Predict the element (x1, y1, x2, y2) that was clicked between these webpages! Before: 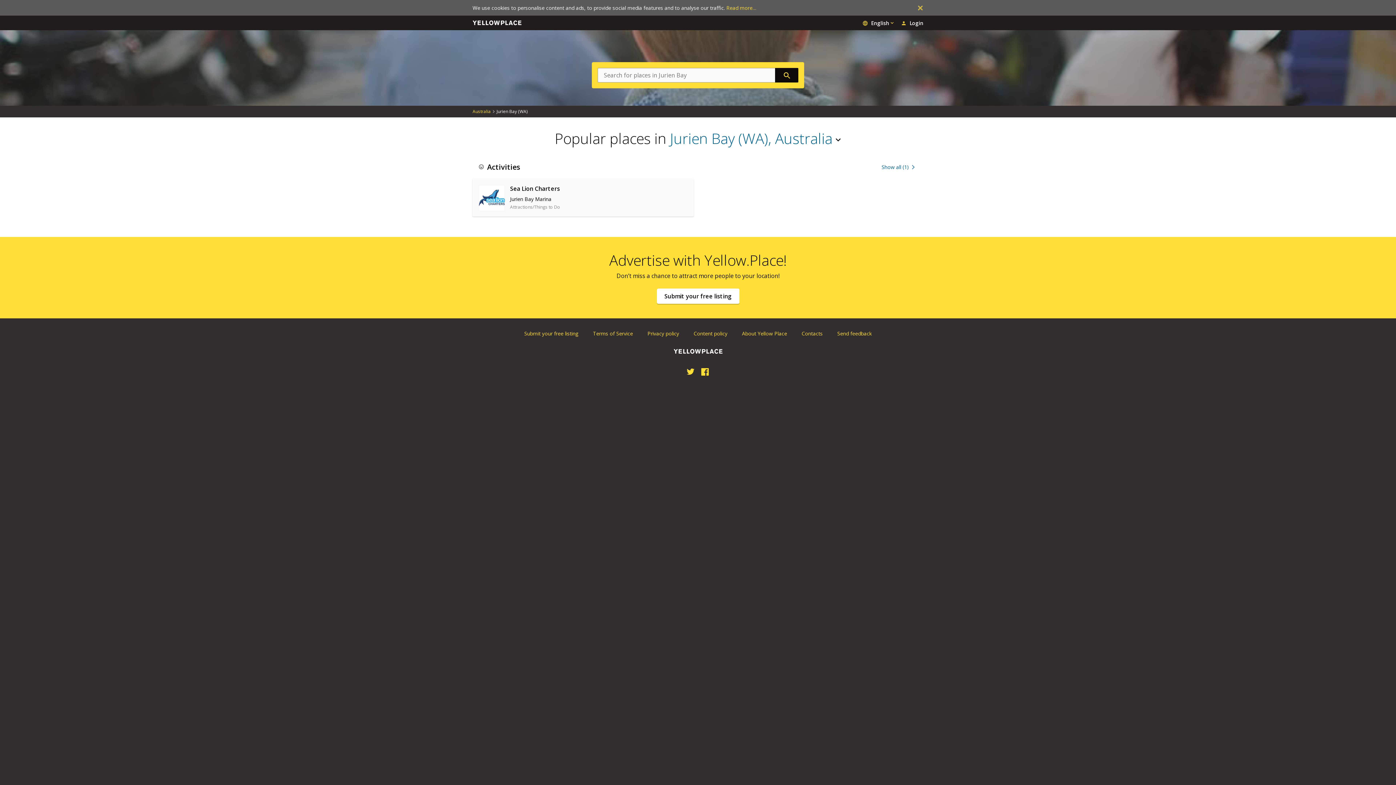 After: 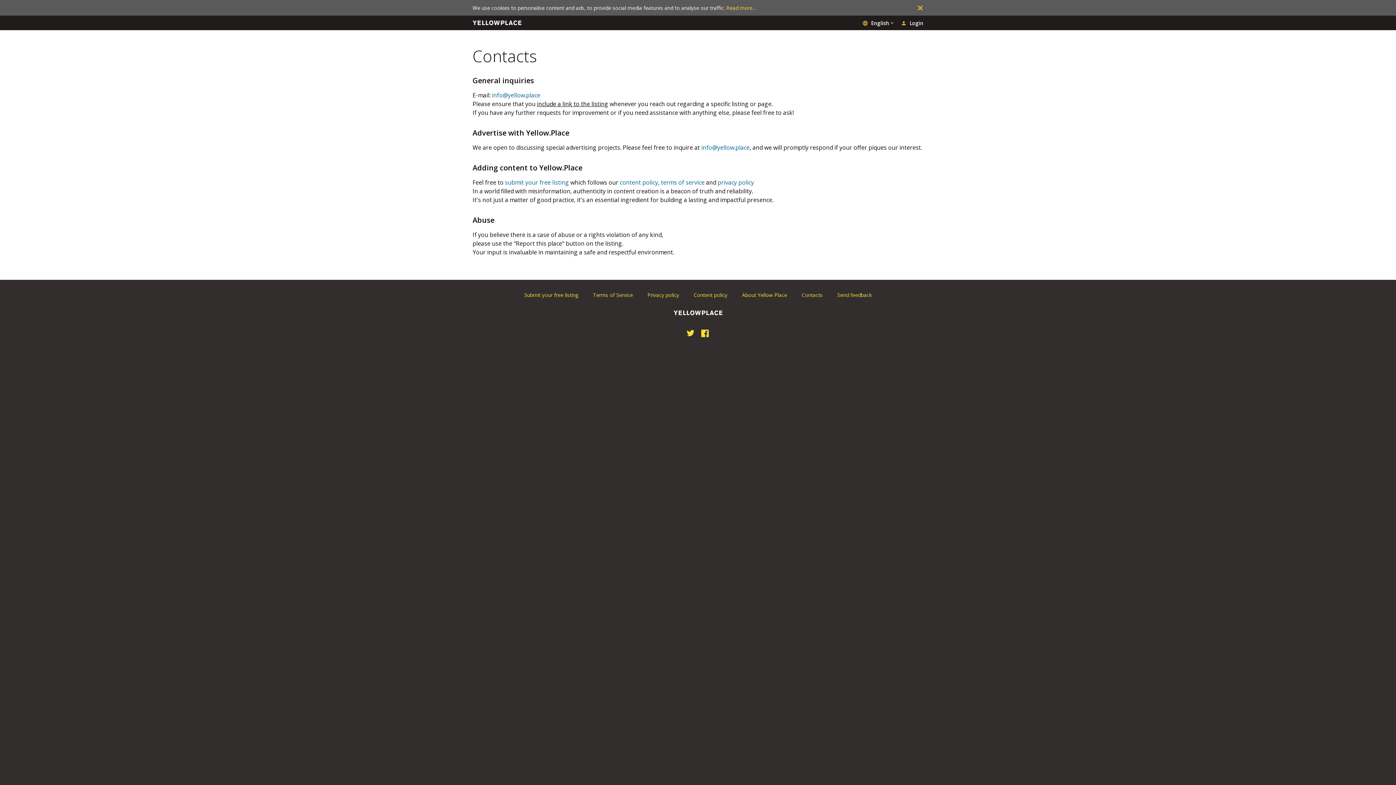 Action: label: Contacts bbox: (801, 330, 822, 337)